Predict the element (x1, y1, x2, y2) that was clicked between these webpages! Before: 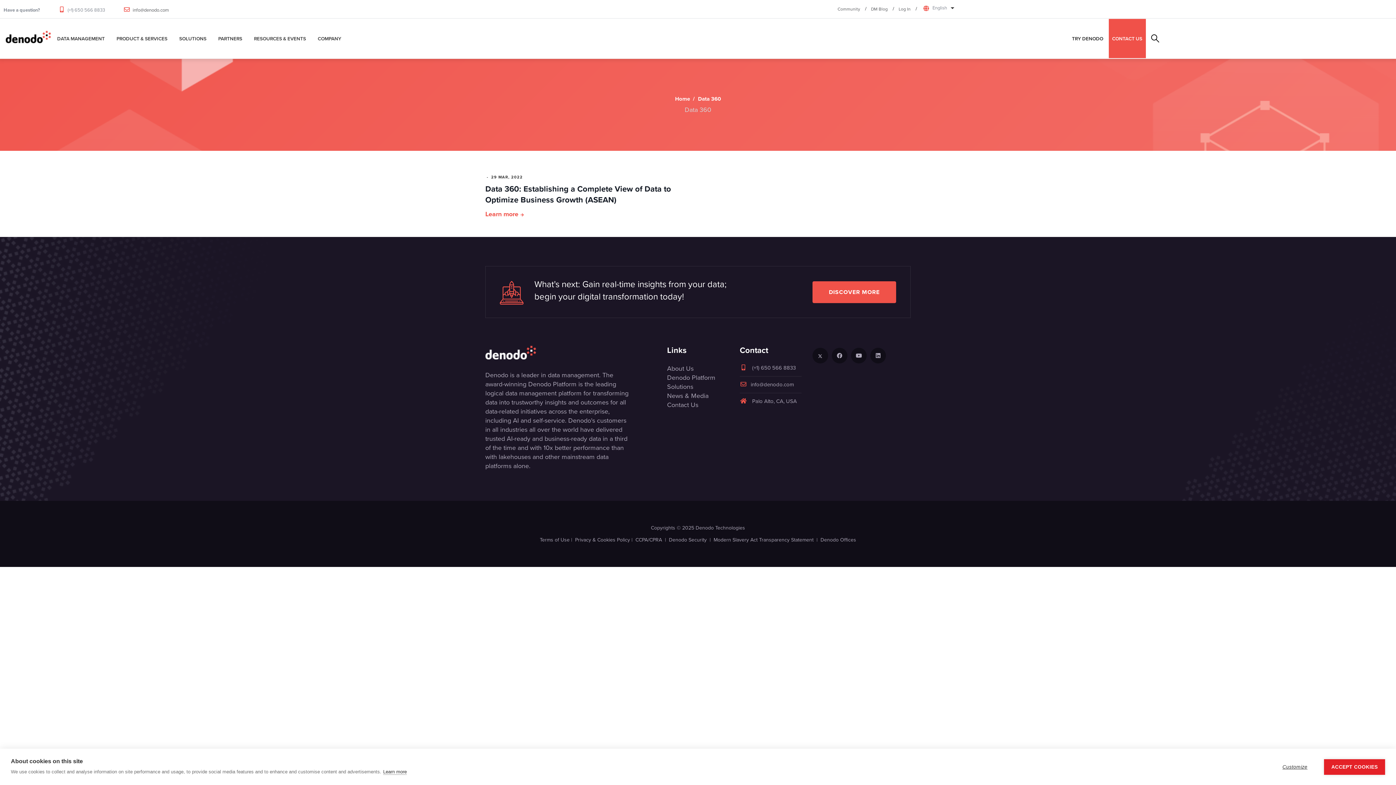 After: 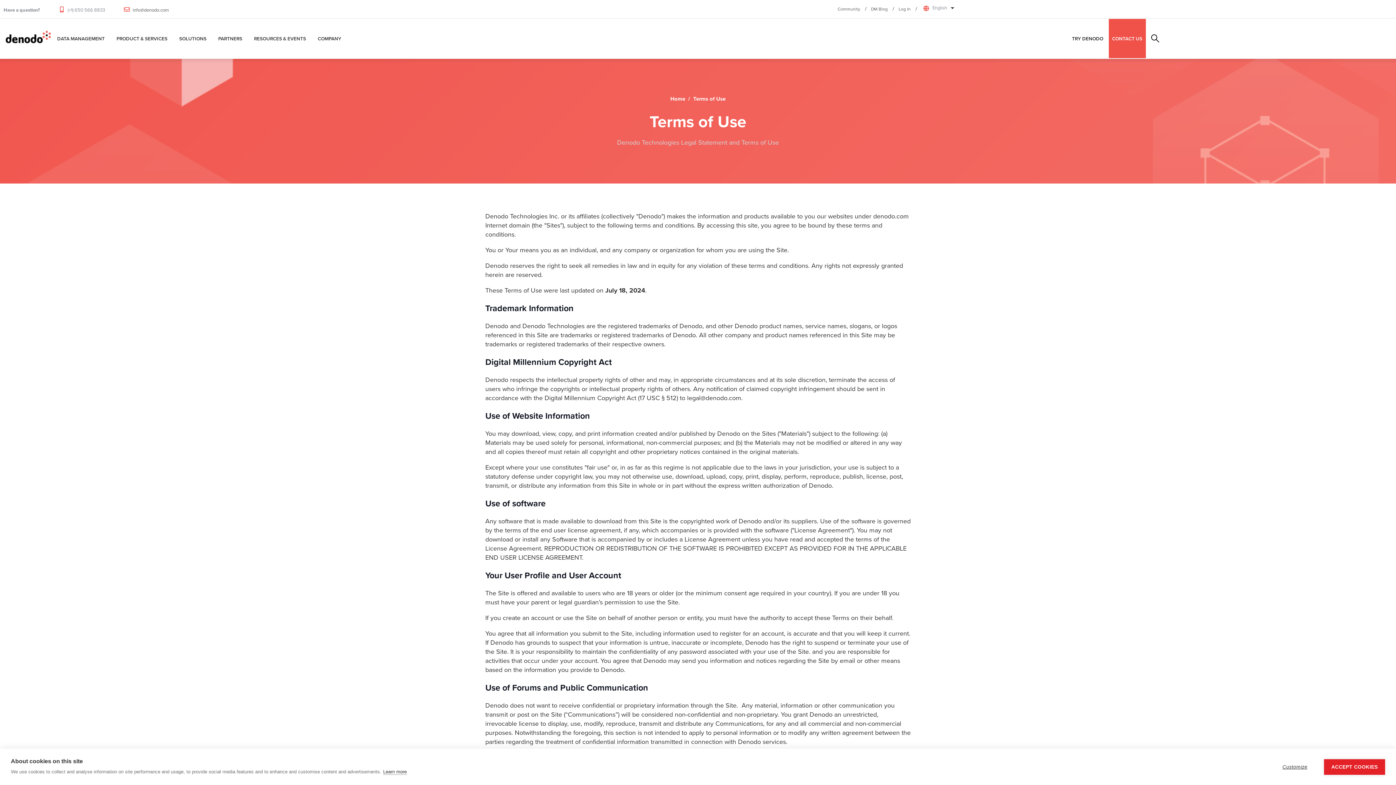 Action: bbox: (540, 536, 569, 544) label: Terms of Use